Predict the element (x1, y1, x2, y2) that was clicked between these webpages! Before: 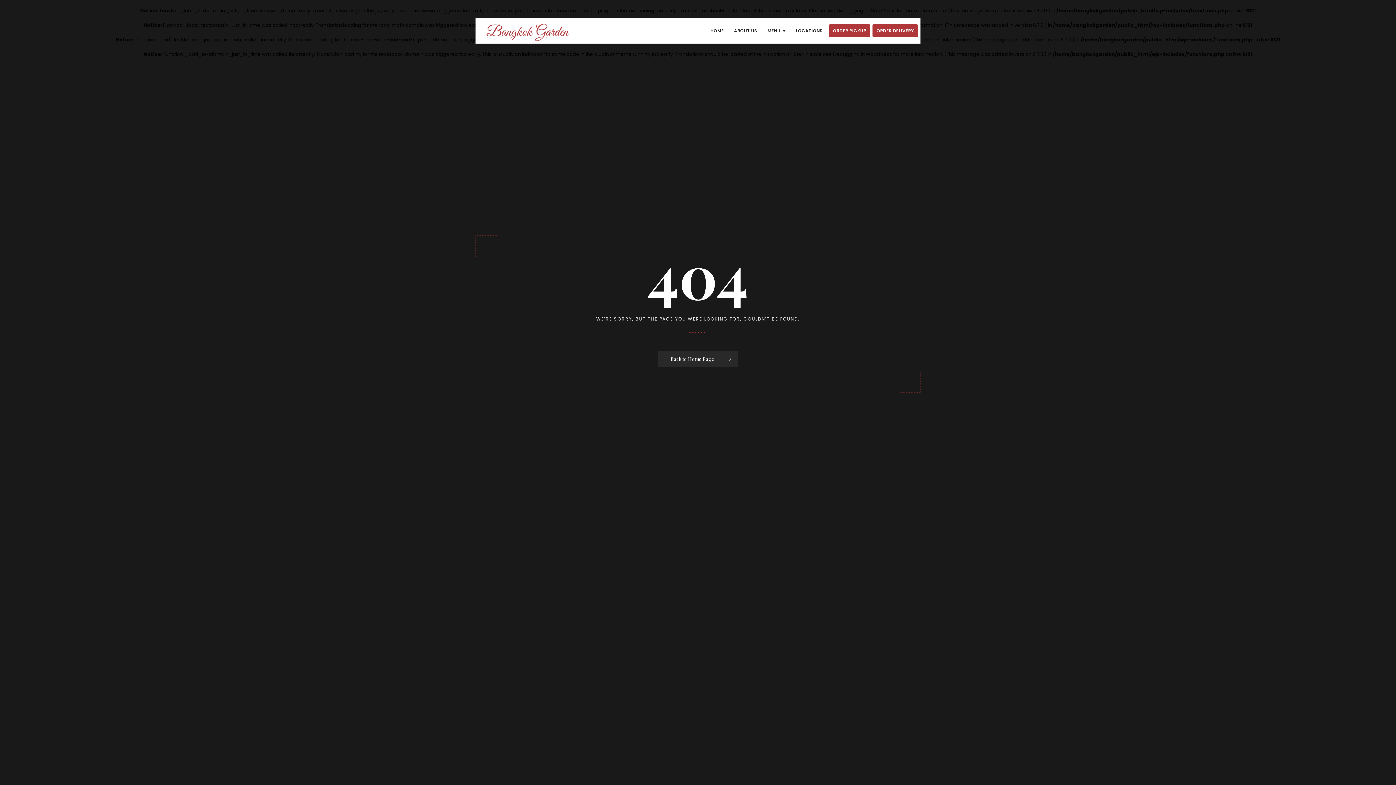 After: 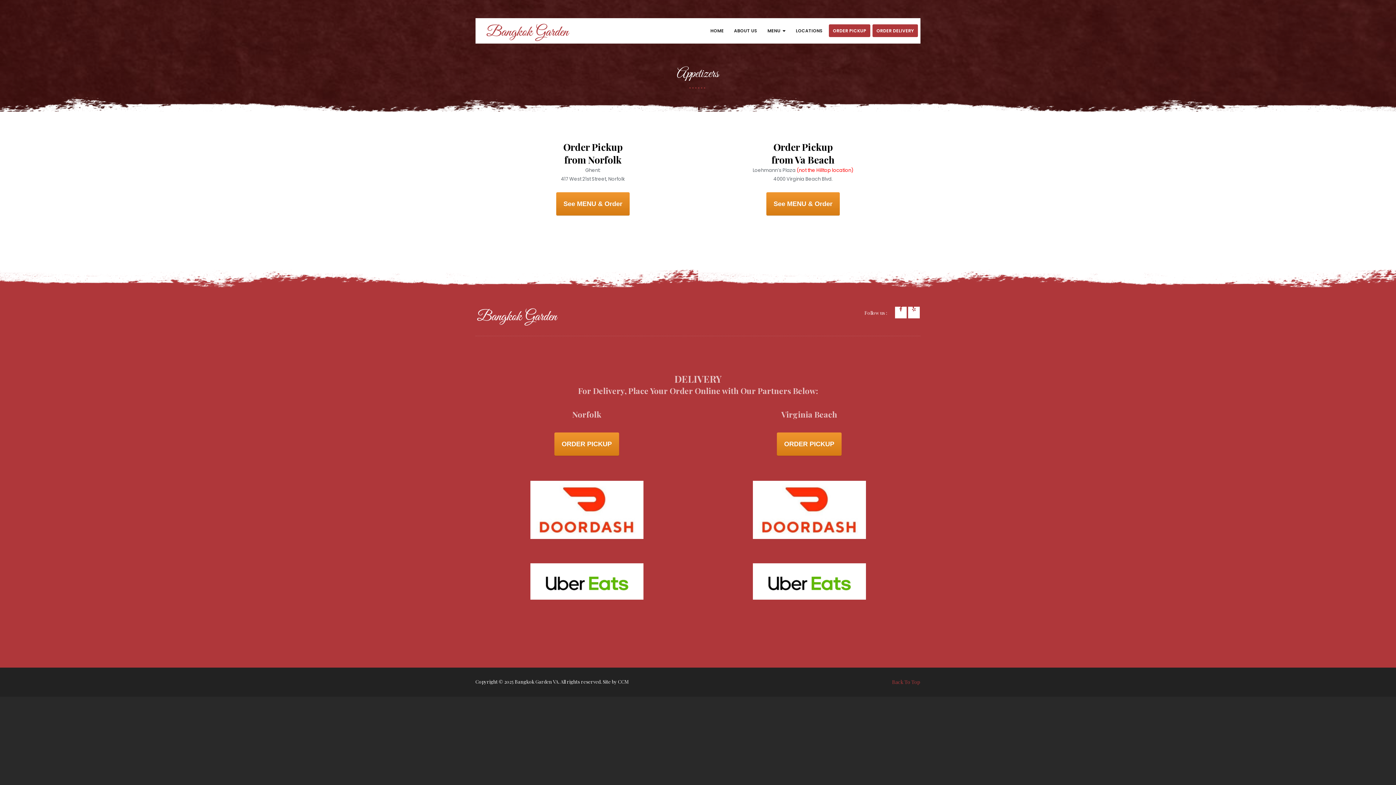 Action: label: ORDER PICKUP bbox: (829, 24, 870, 37)